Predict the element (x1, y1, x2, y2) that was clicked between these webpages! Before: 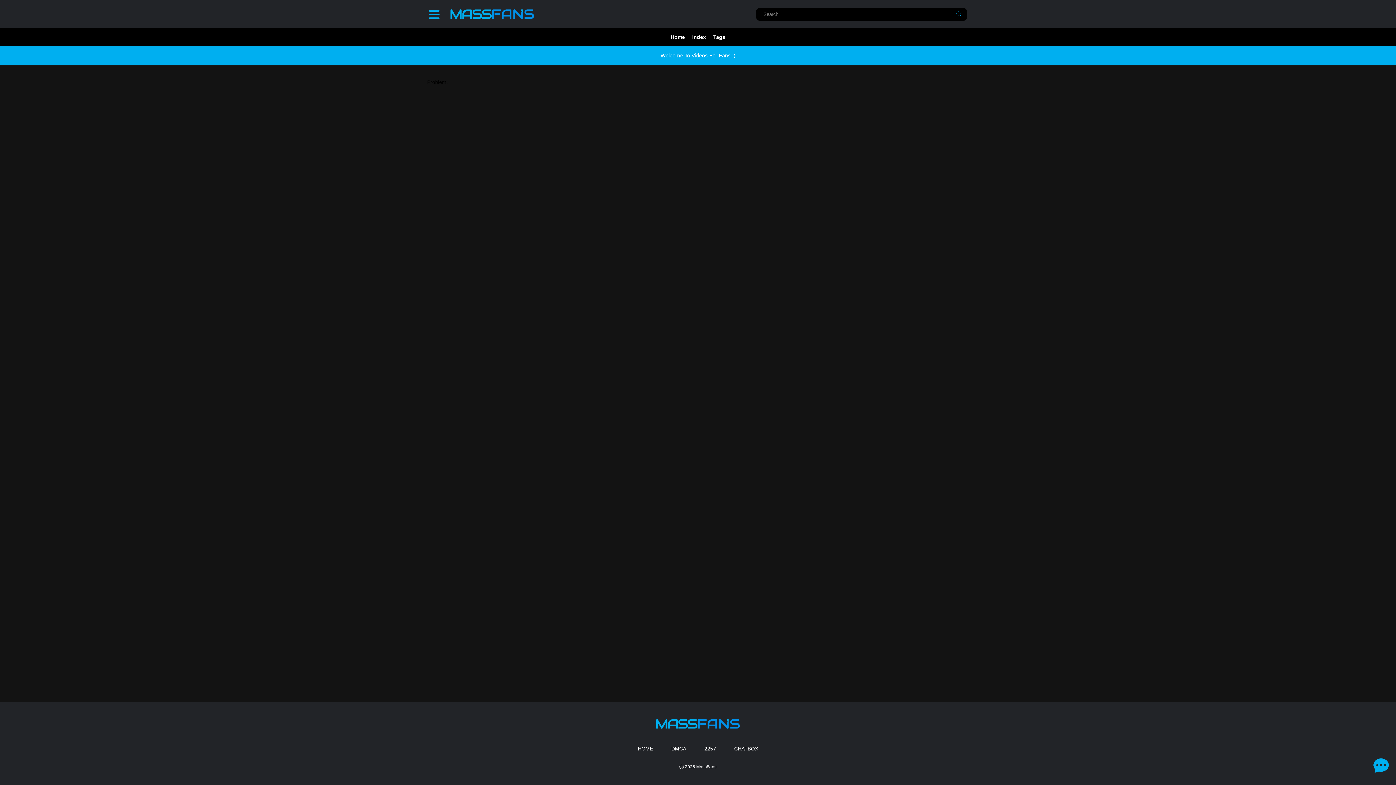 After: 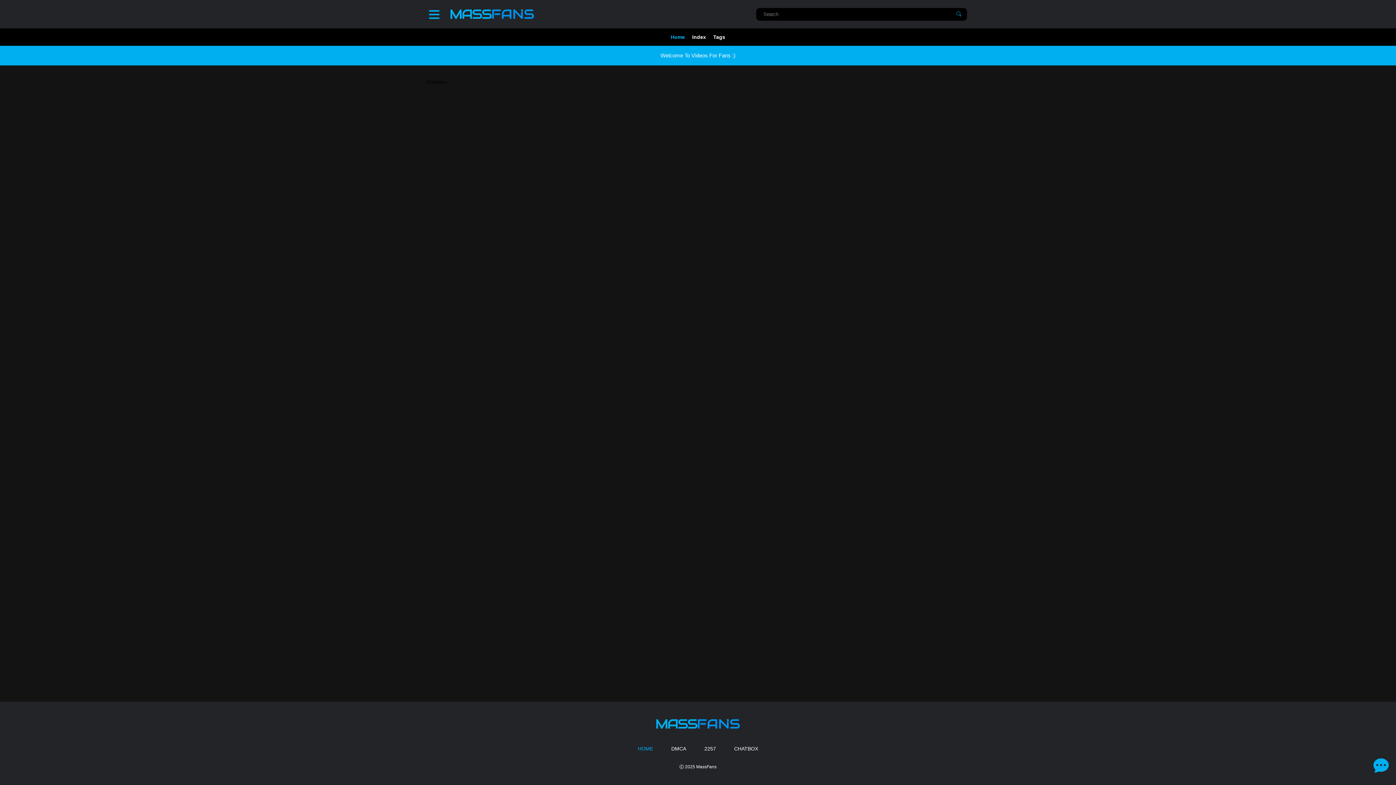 Action: bbox: (450, 6, 534, 21)